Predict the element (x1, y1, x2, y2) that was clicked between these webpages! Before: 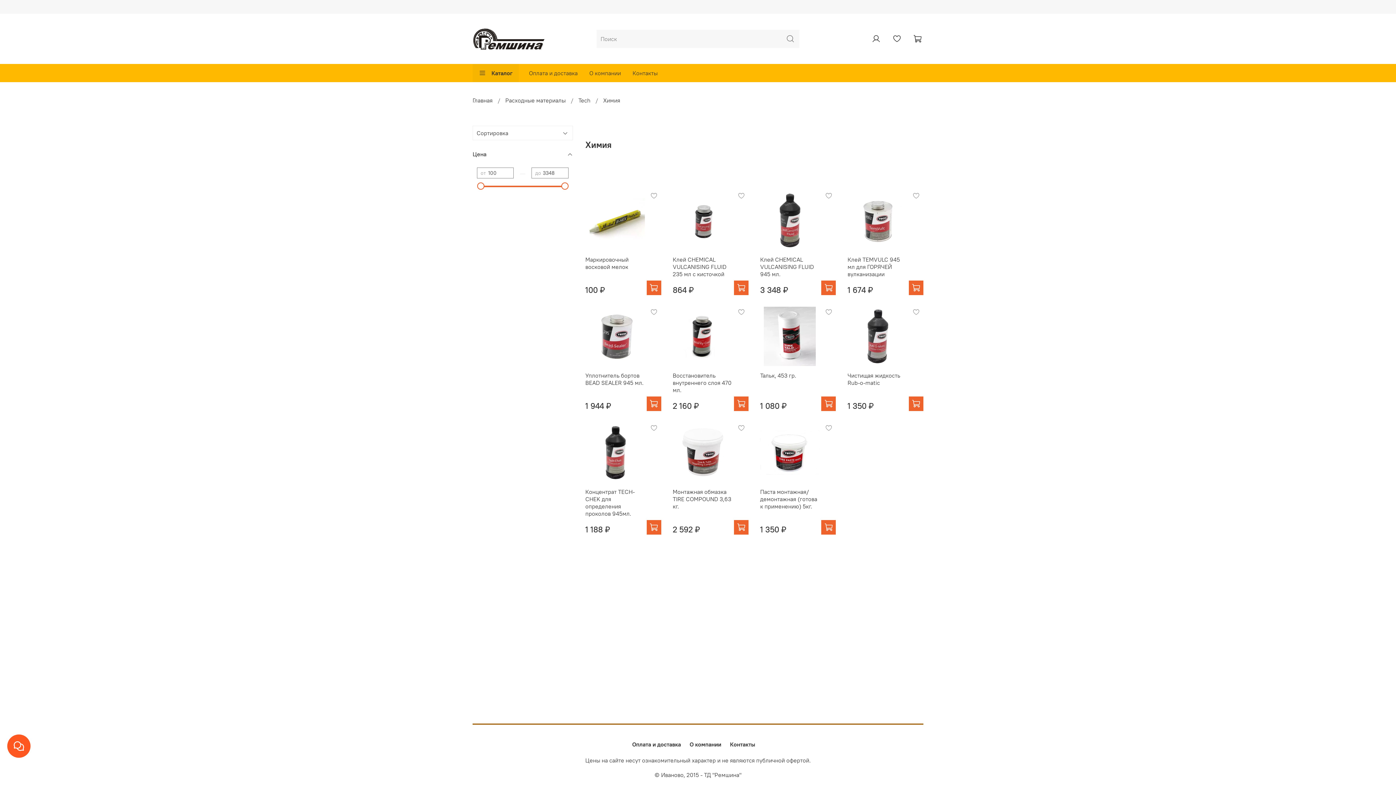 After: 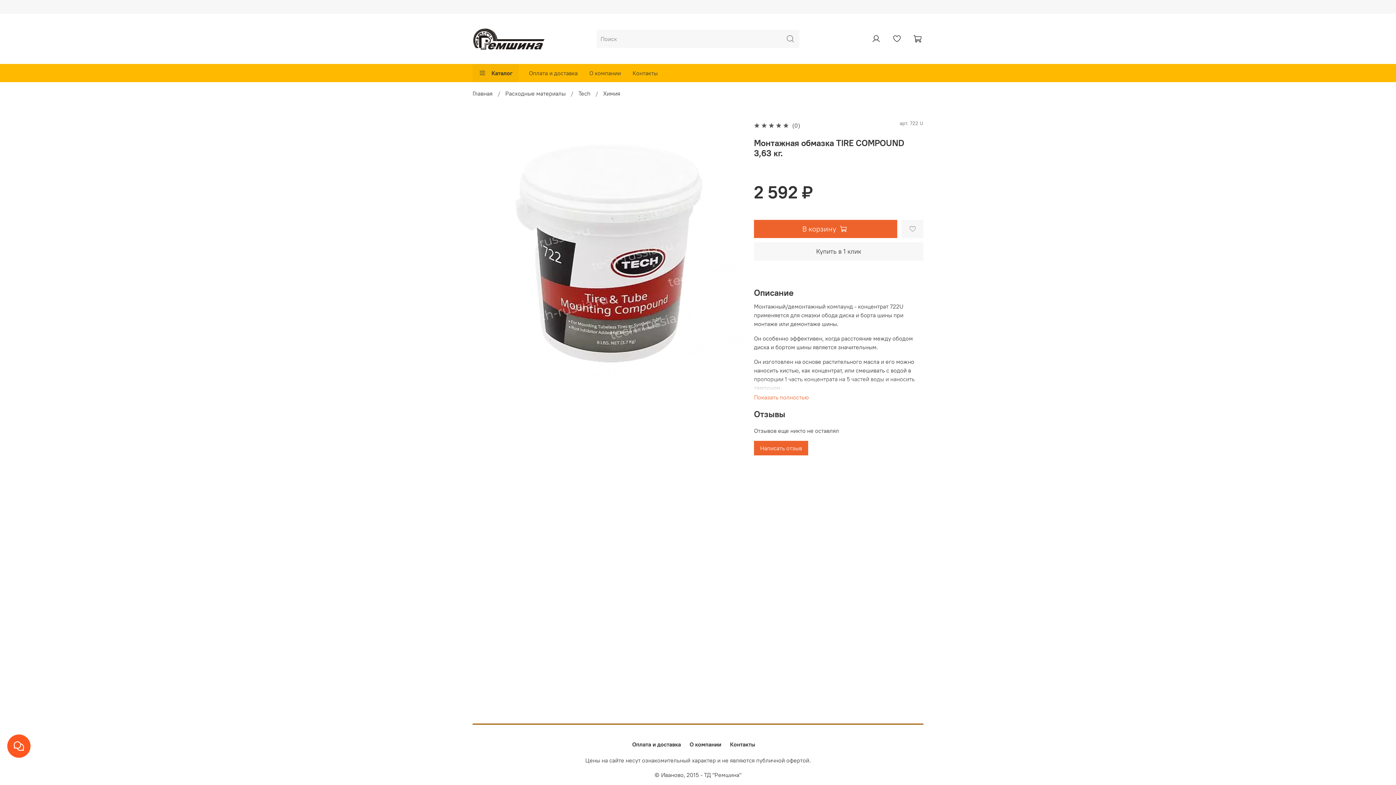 Action: label: Монтажная обмазка TIRE COMPOUND 3,63 кг. bbox: (672, 488, 731, 510)